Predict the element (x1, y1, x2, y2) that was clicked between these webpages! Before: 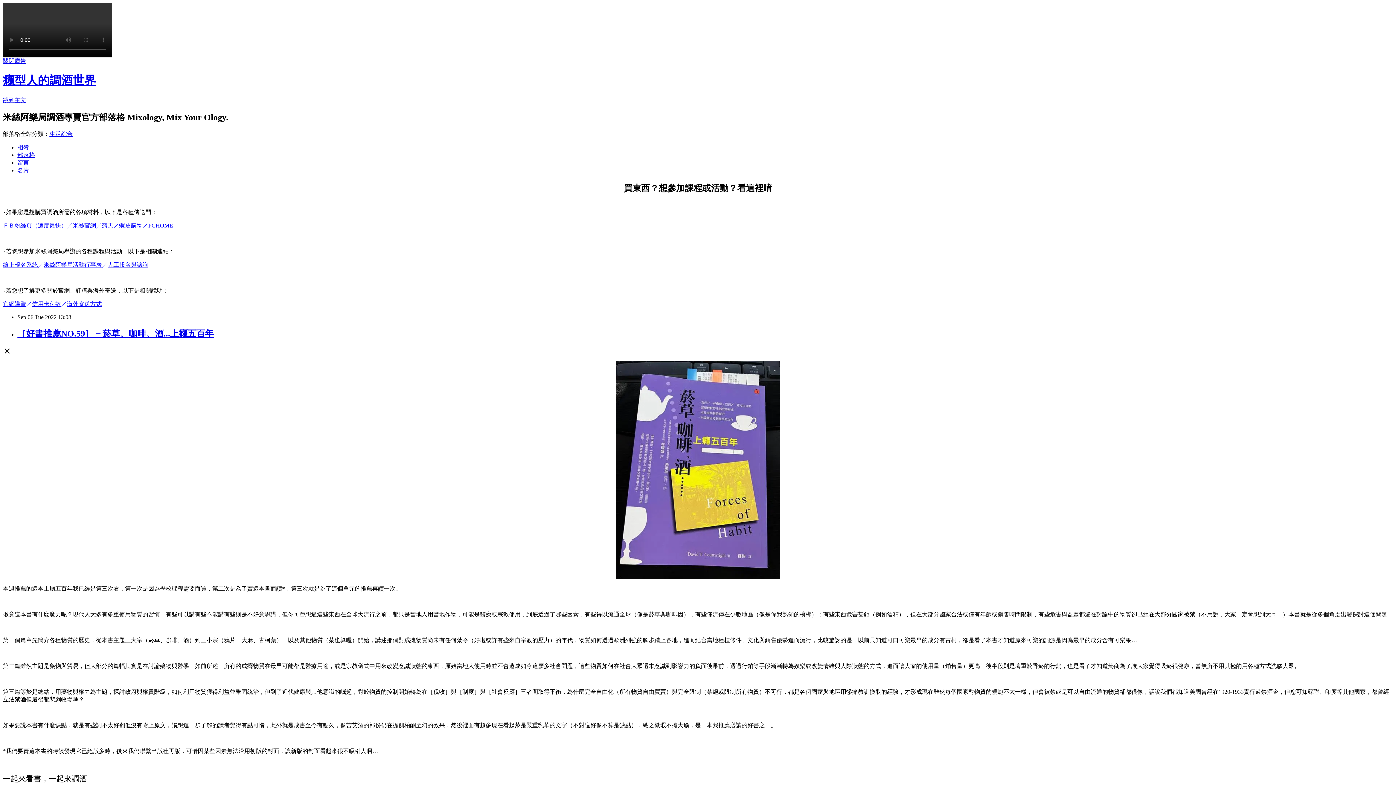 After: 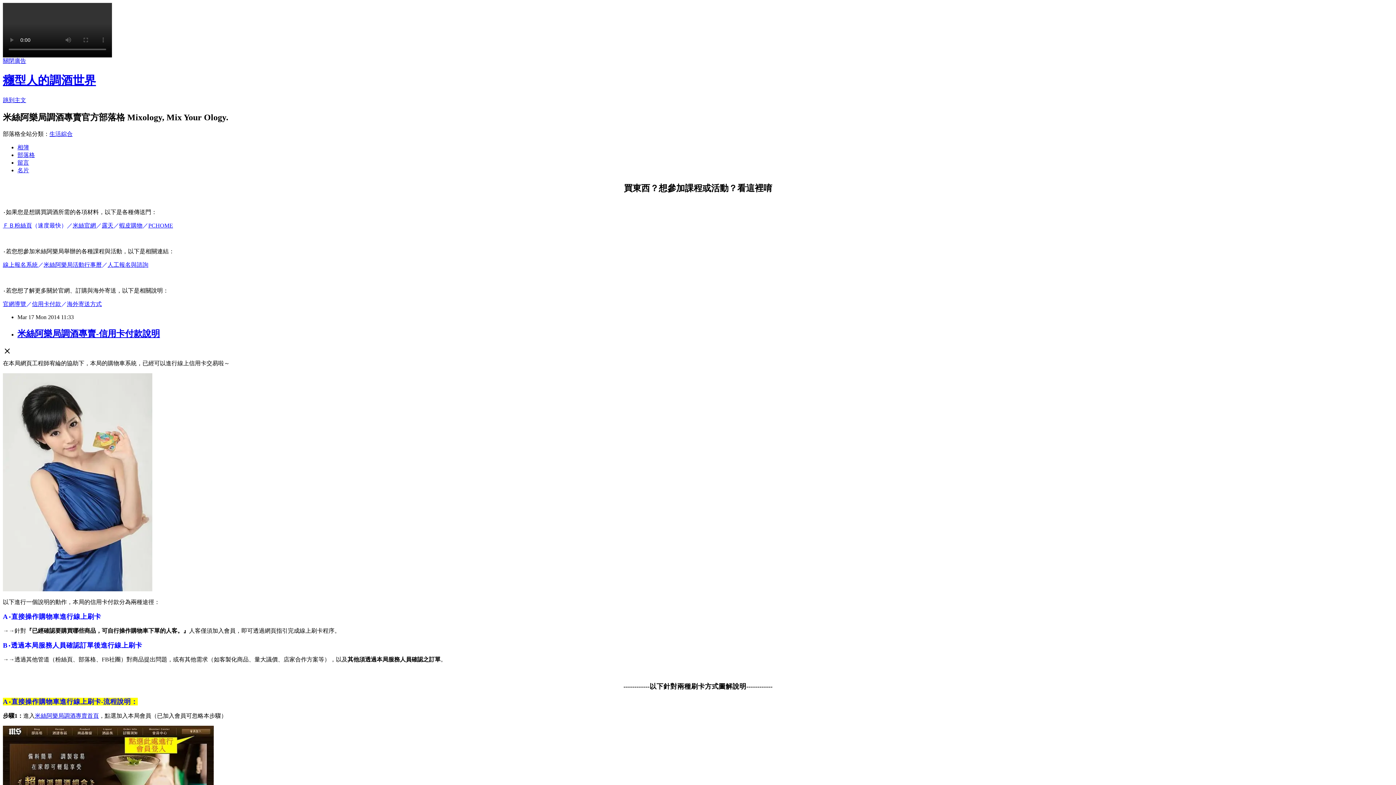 Action: label: 信用卡付款 bbox: (32, 301, 61, 307)